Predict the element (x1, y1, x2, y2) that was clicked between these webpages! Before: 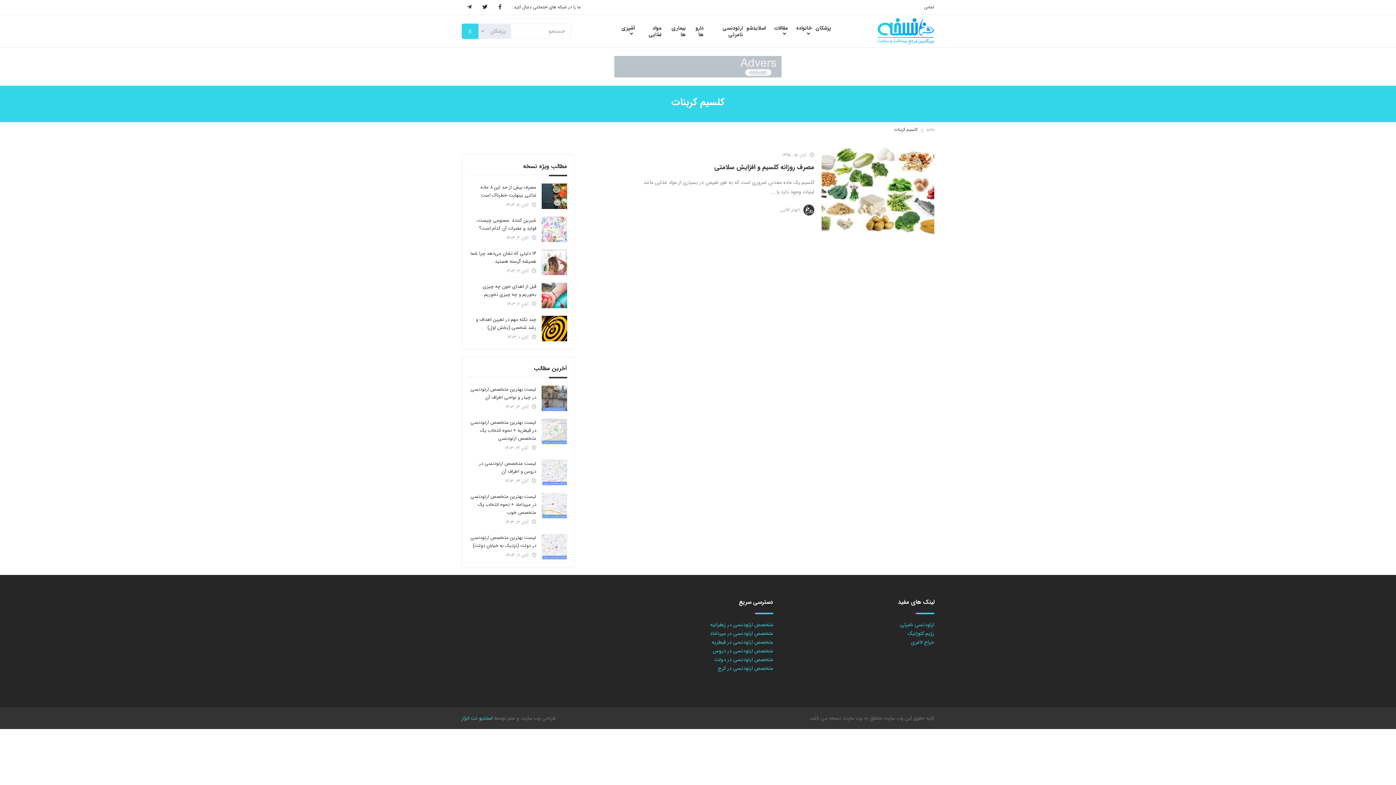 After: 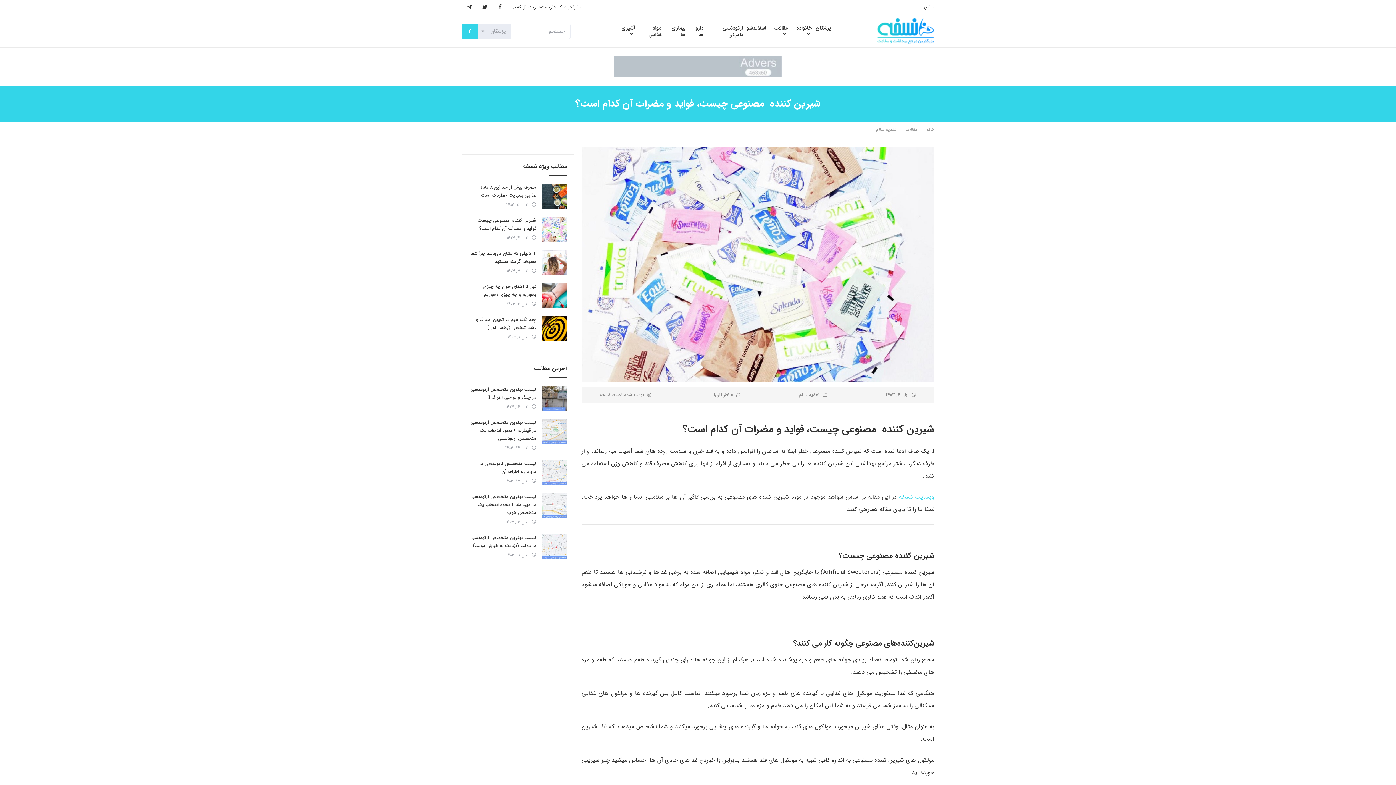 Action: label: شیرین کننده  مصنوعی چیست، فواید و مضرات آن کدام است؟ bbox: (476, 216, 536, 232)